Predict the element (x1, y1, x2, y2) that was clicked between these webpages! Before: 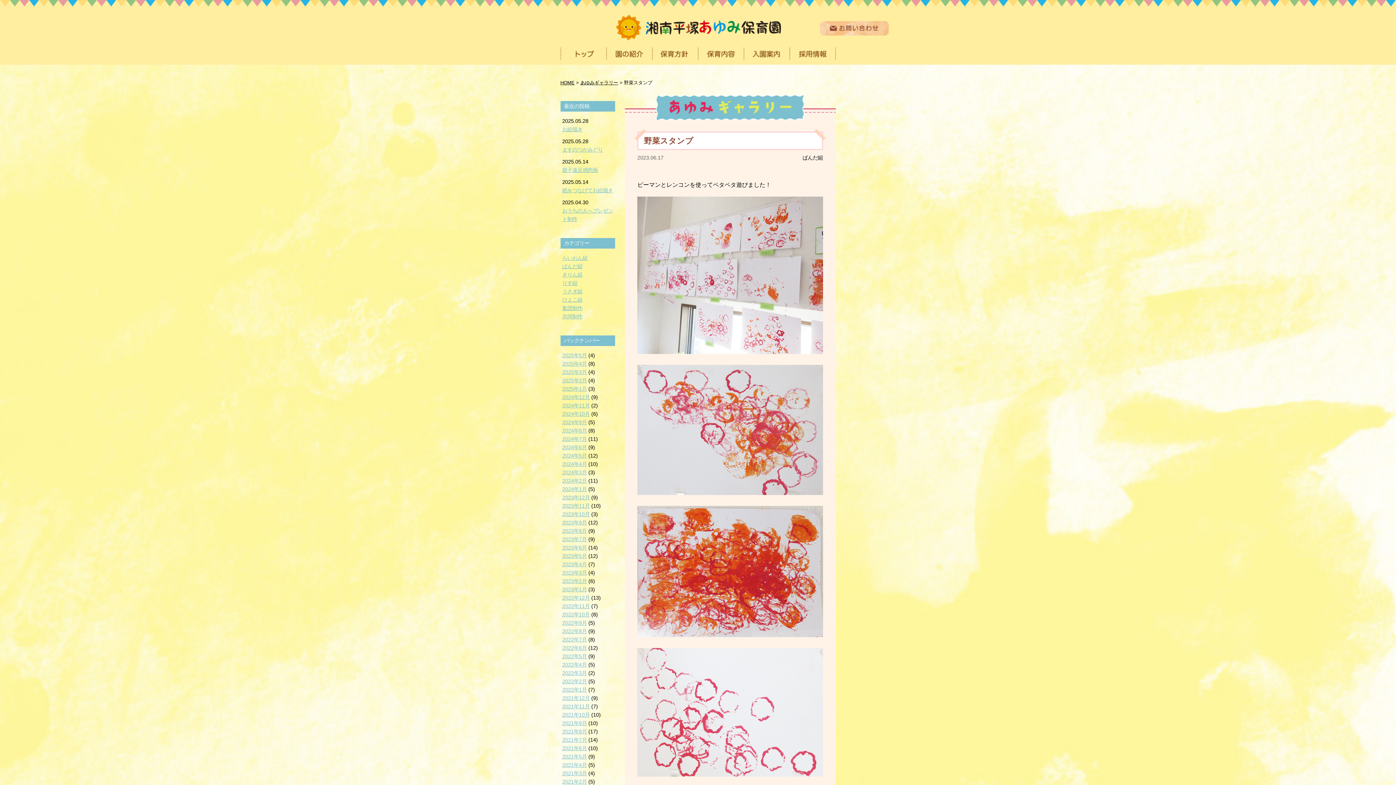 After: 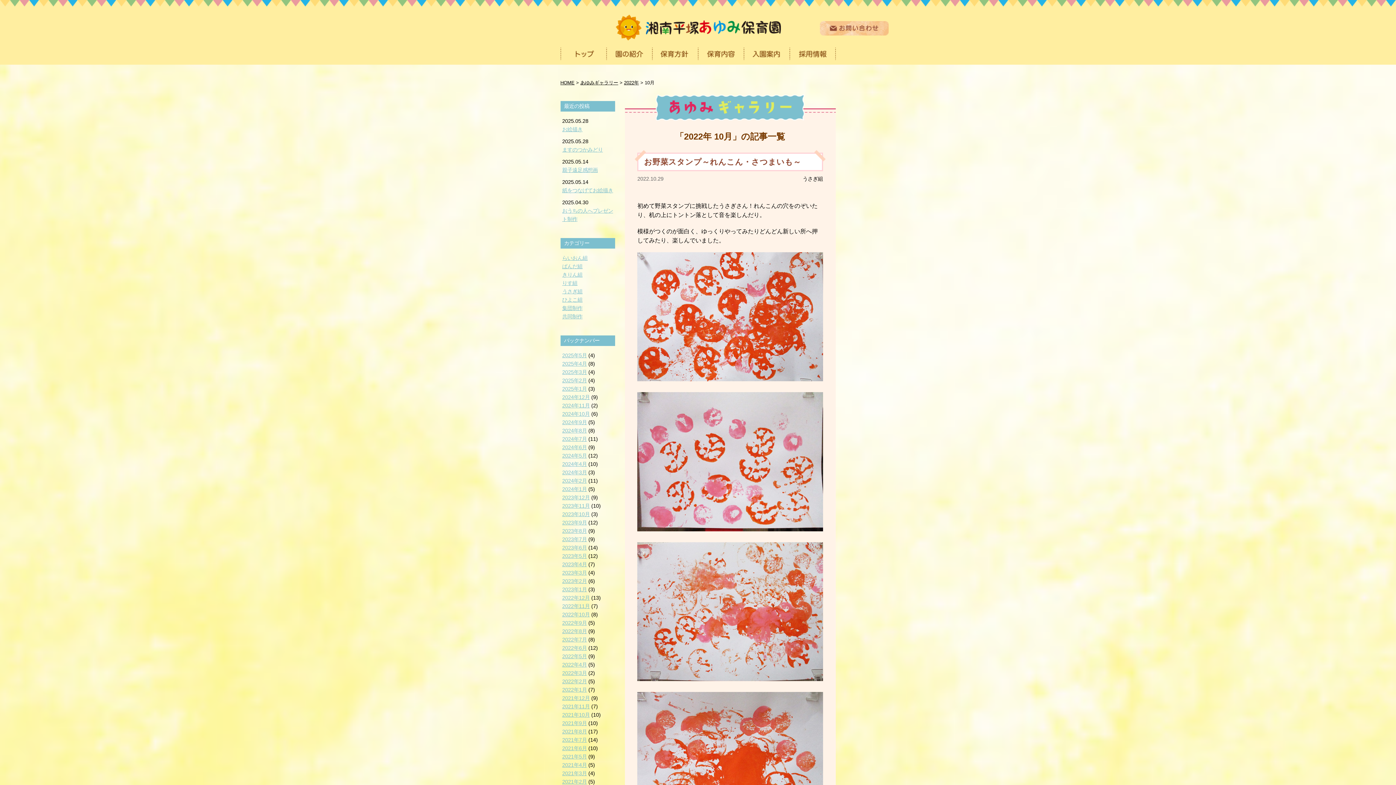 Action: bbox: (562, 612, 590, 617) label: 2022年10月